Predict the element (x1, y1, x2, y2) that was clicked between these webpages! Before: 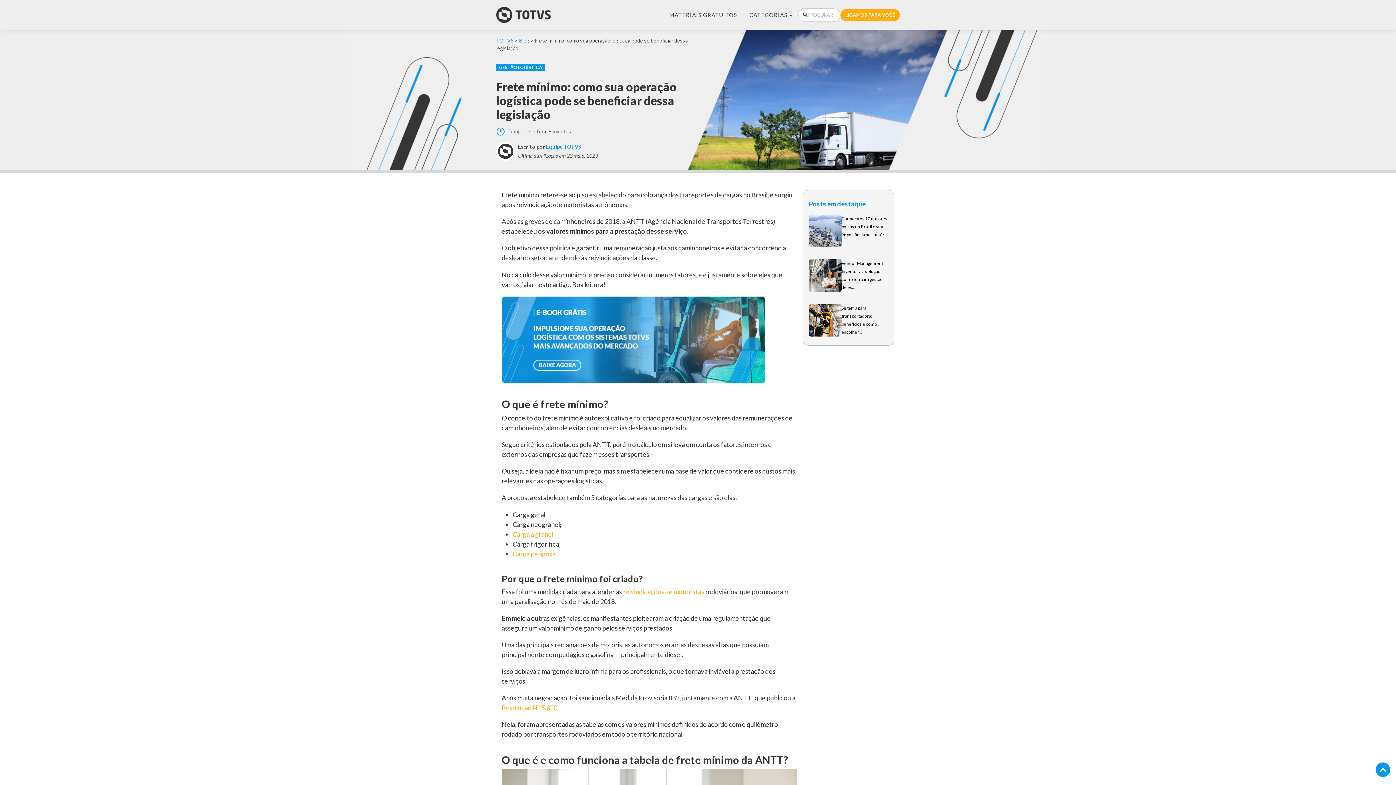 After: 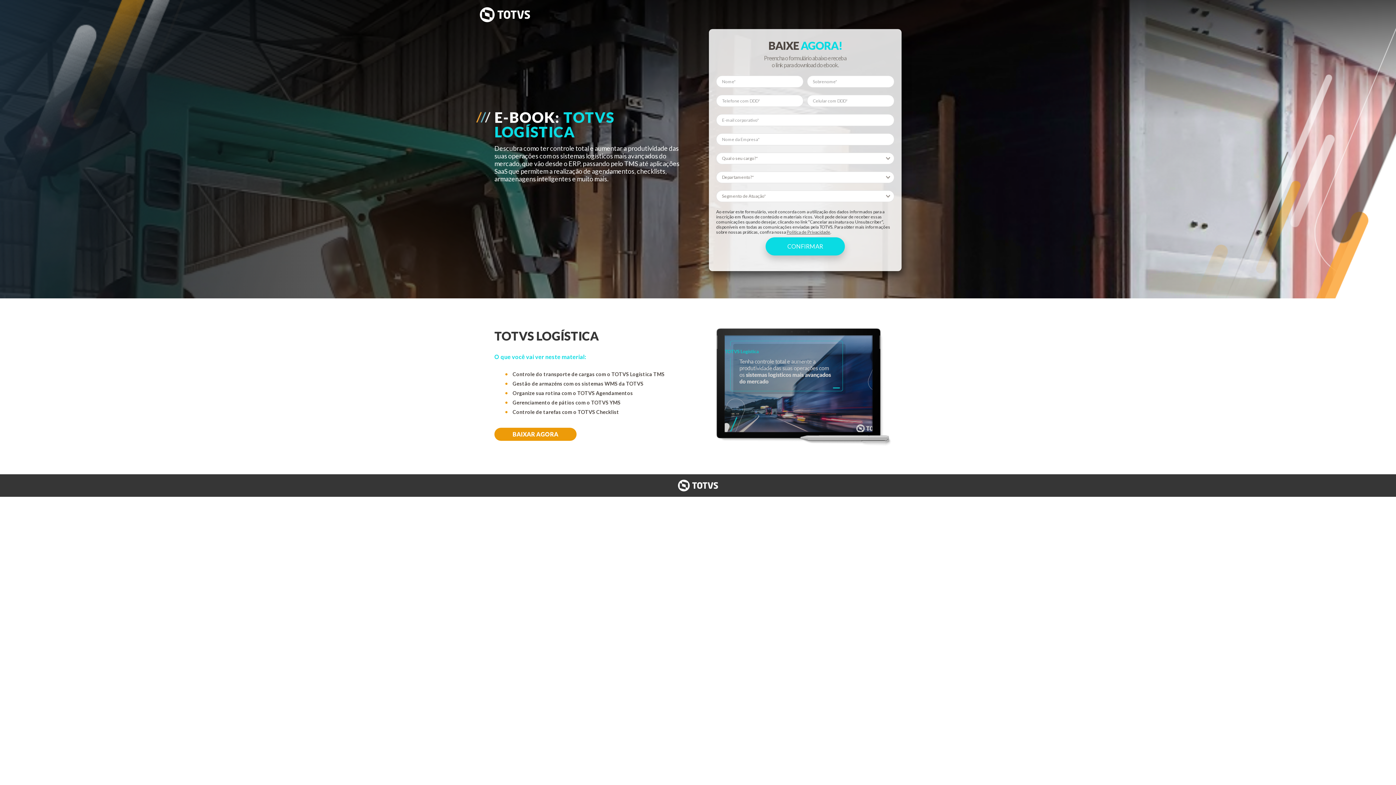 Action: bbox: (501, 336, 765, 342)